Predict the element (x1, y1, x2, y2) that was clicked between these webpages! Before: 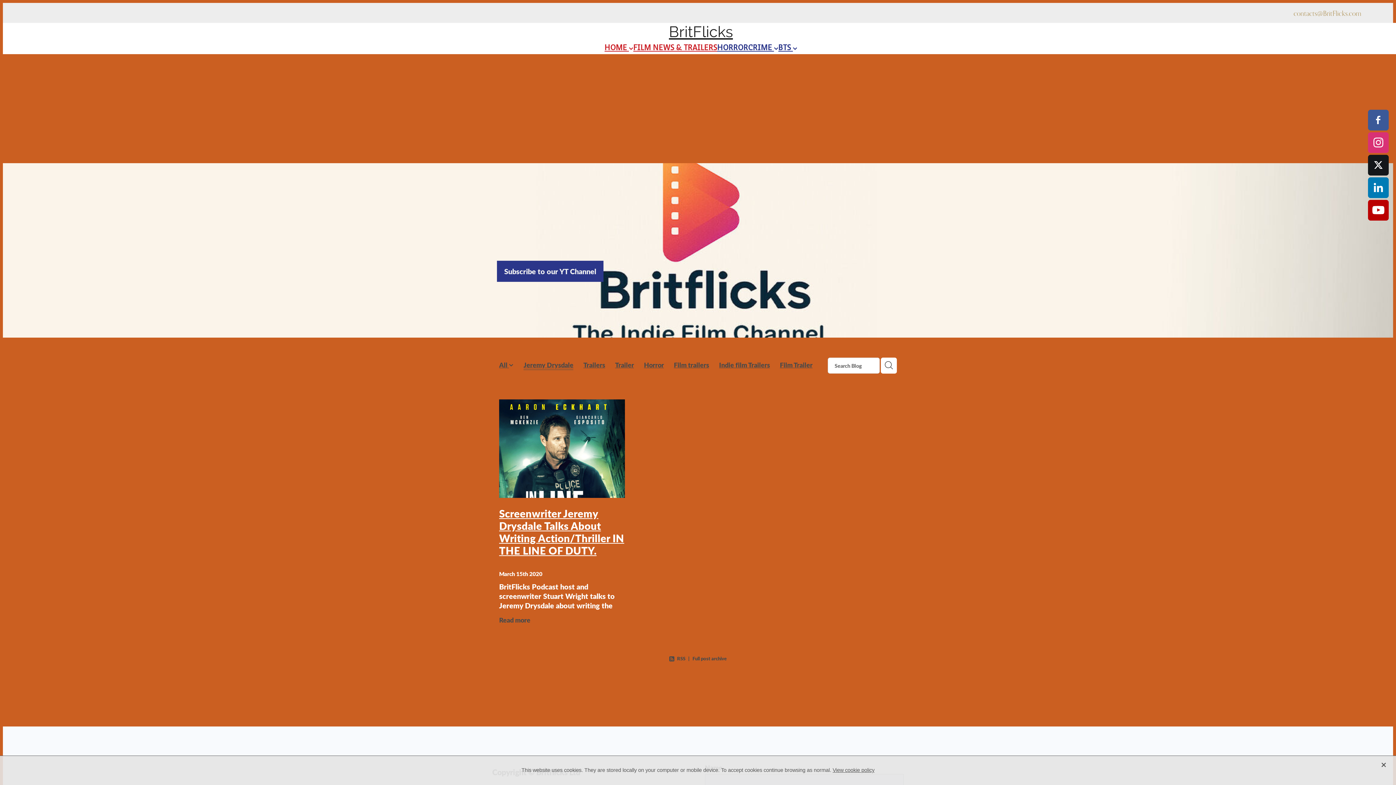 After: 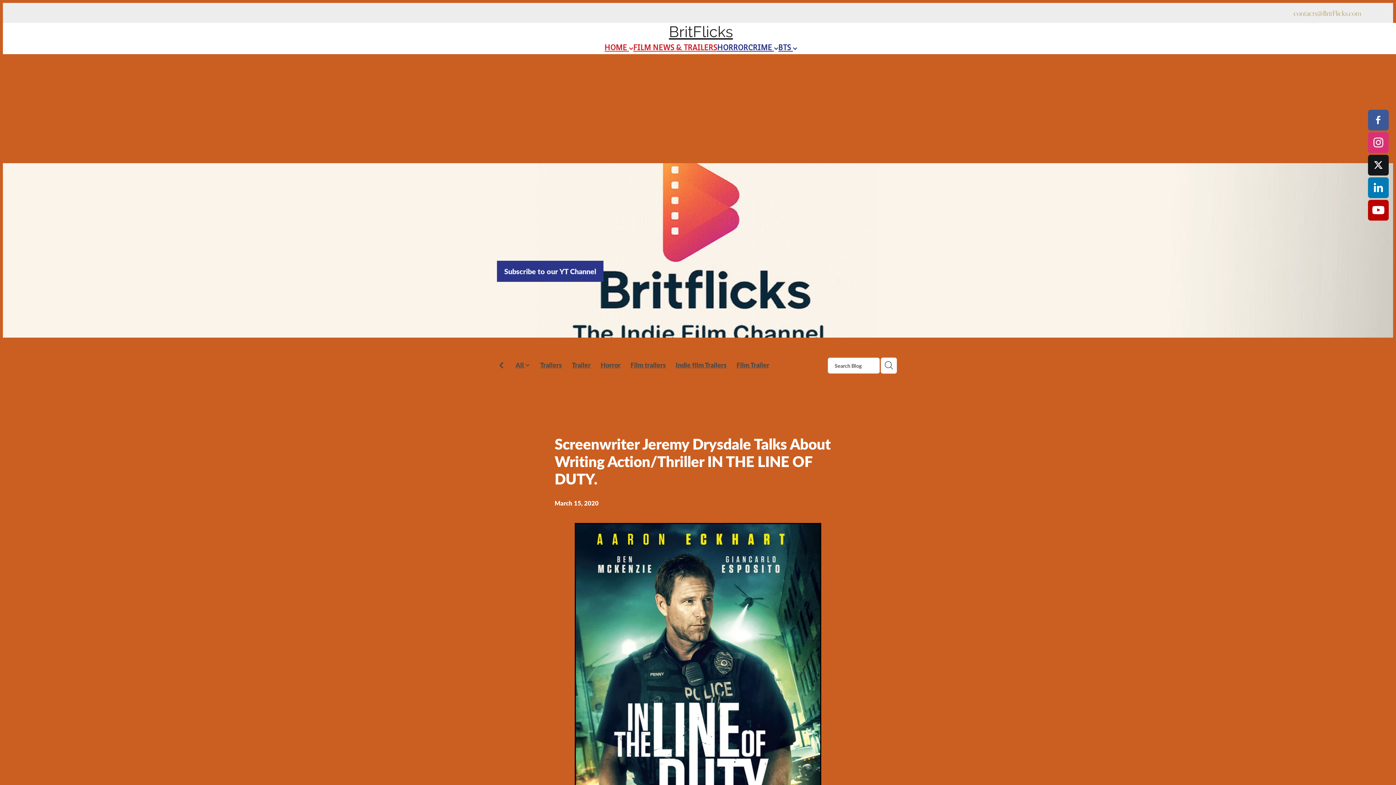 Action: bbox: (499, 492, 624, 499)